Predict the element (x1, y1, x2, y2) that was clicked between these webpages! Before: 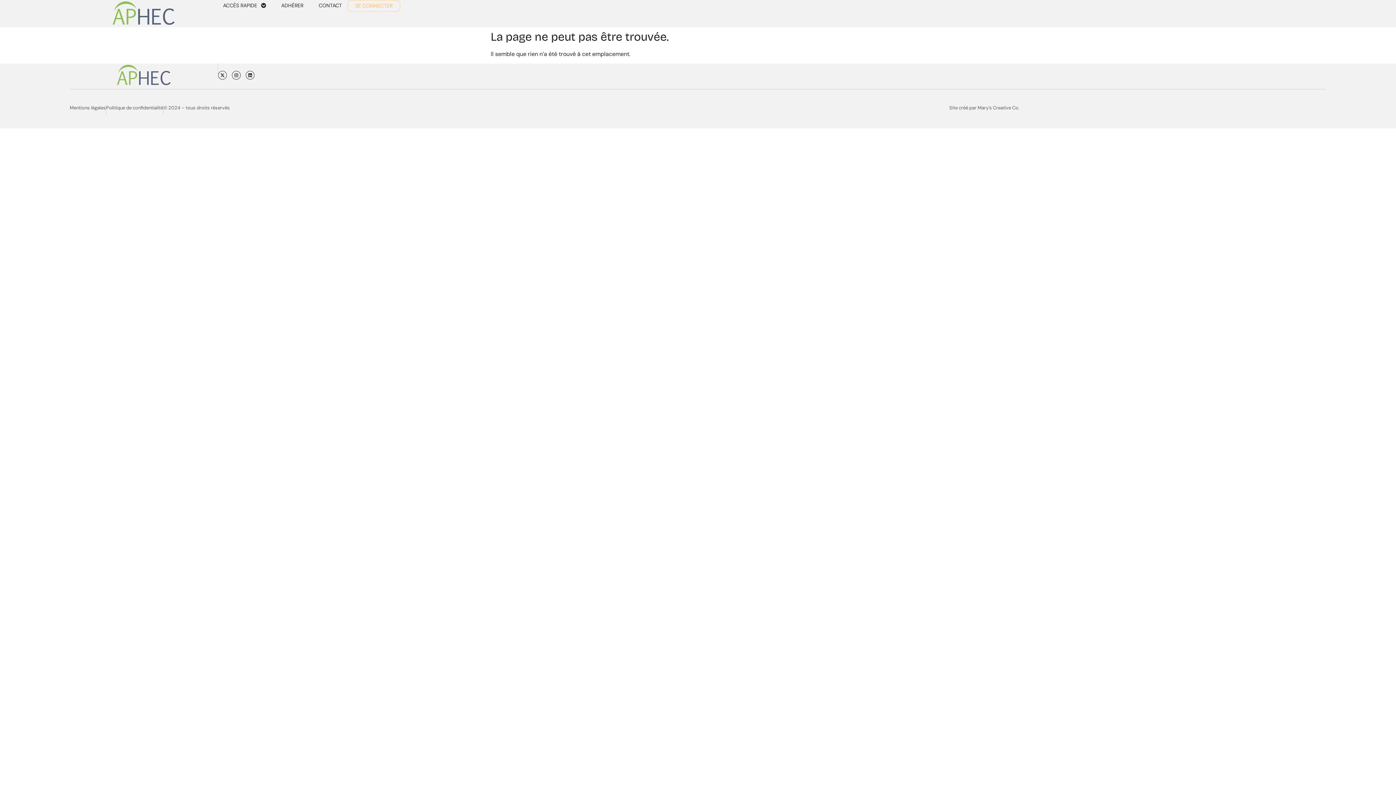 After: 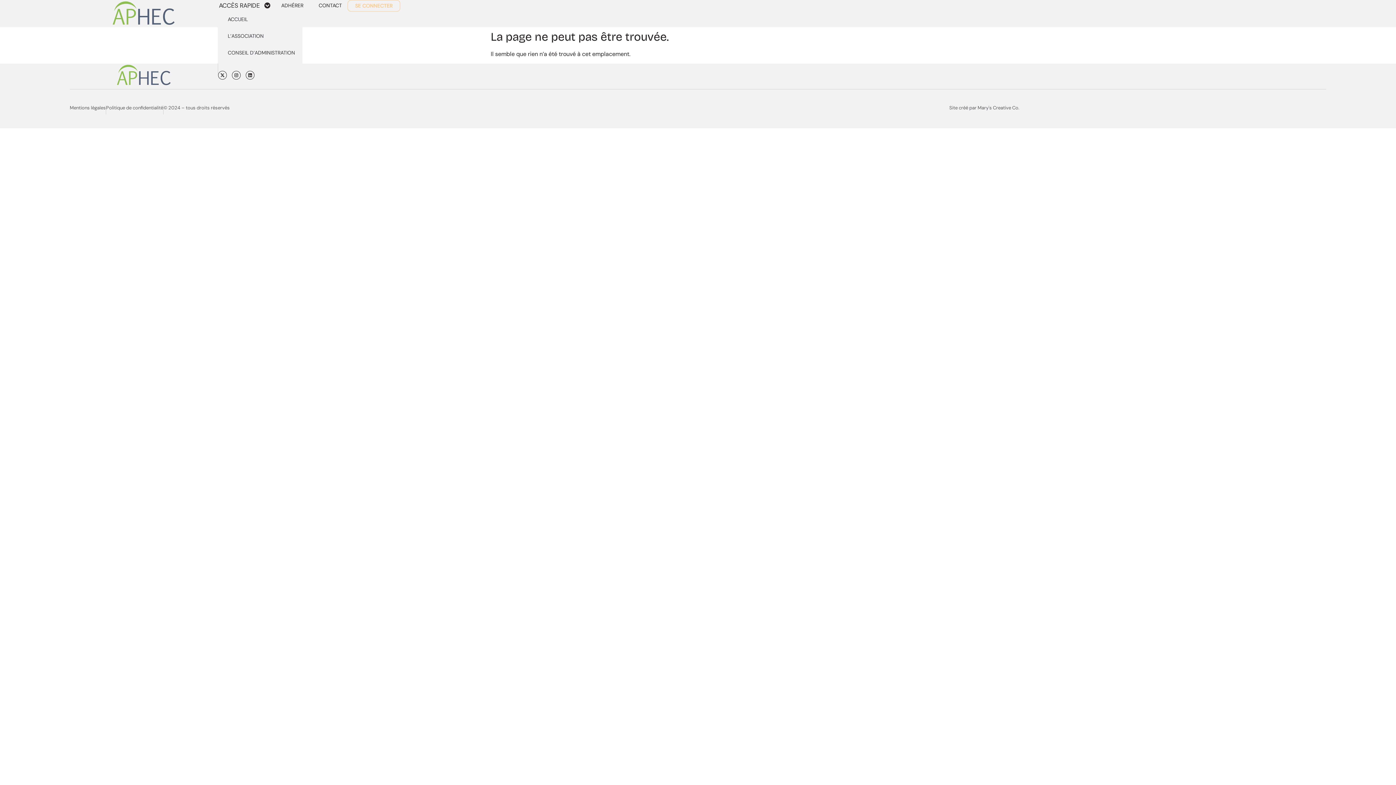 Action: label: ACCÈS RAPIDE bbox: (217, 0, 271, 10)